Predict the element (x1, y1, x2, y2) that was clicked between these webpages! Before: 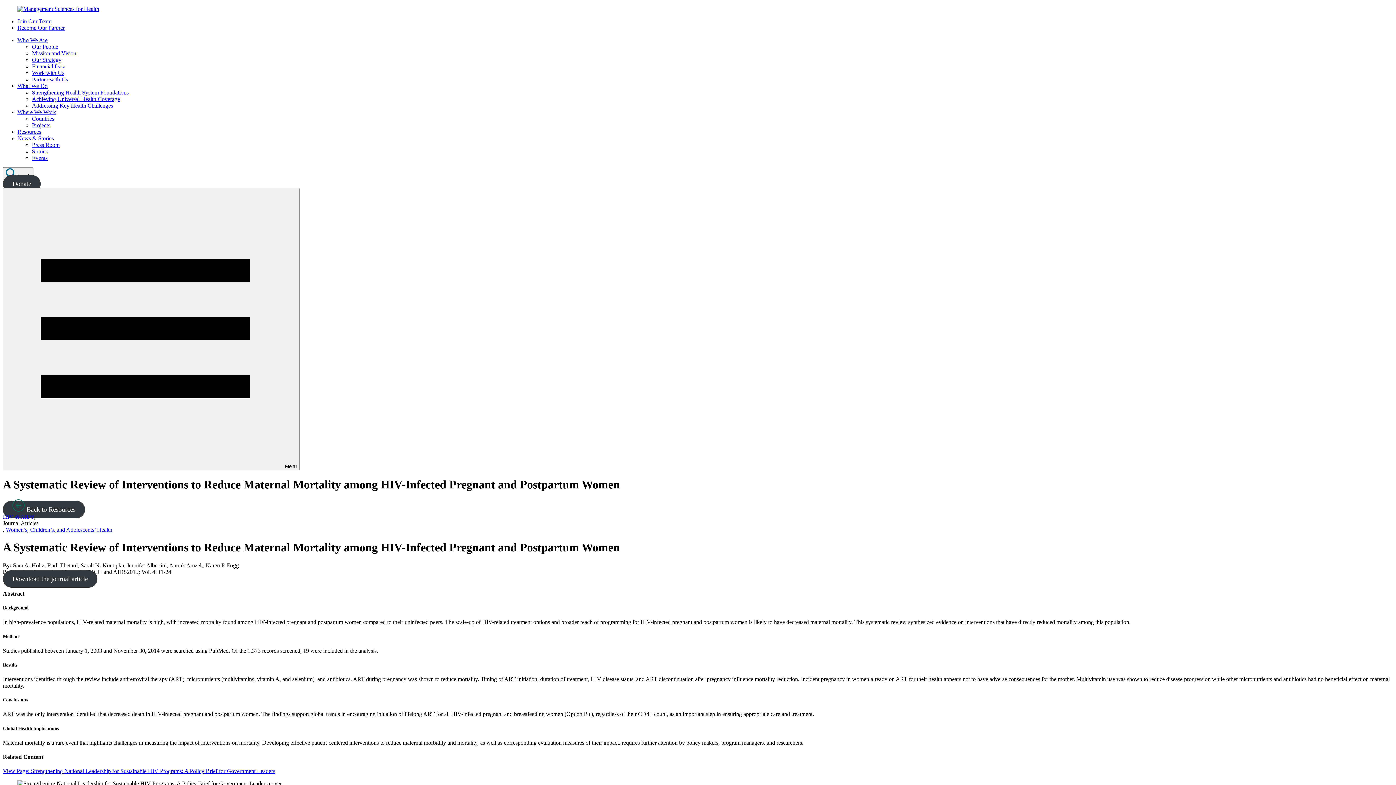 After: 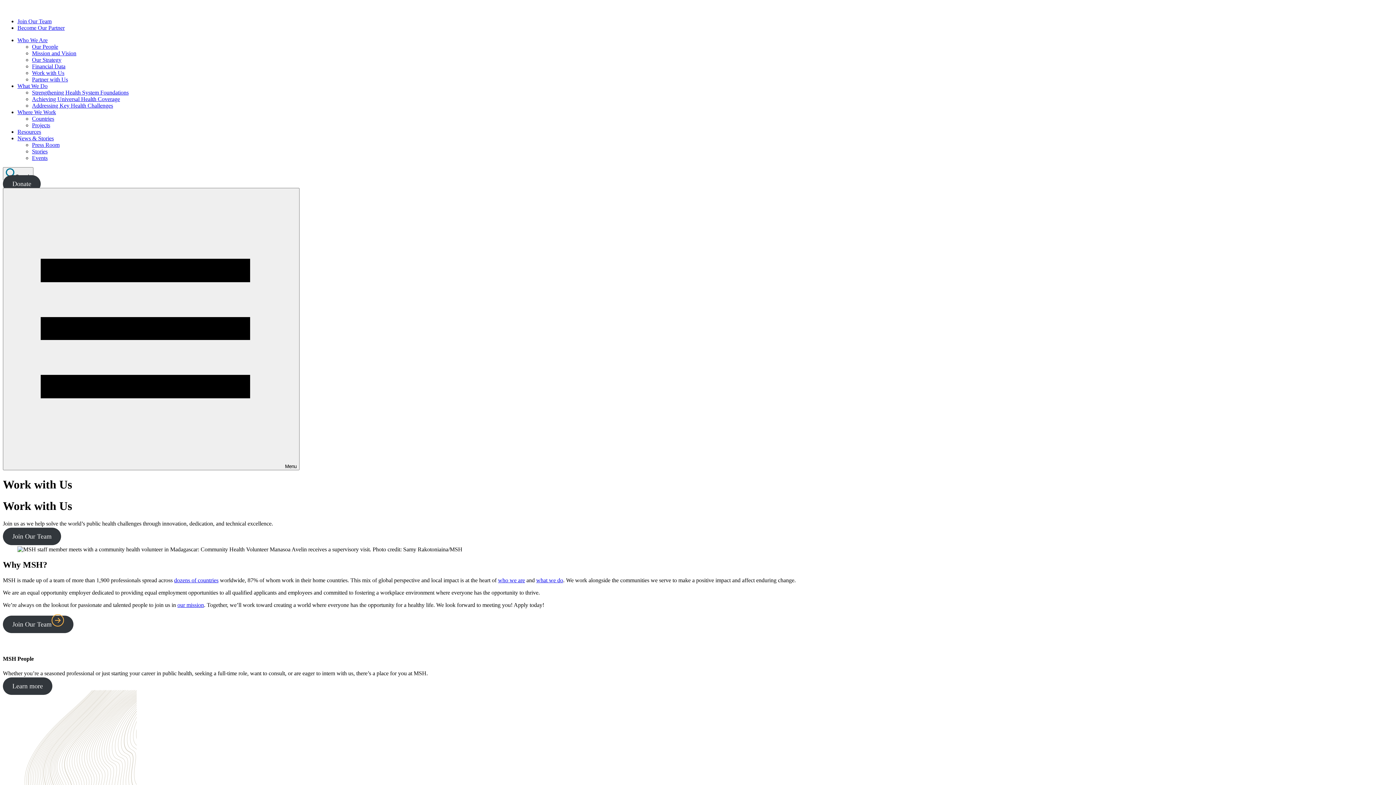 Action: label: Work with Us bbox: (32, 69, 64, 76)